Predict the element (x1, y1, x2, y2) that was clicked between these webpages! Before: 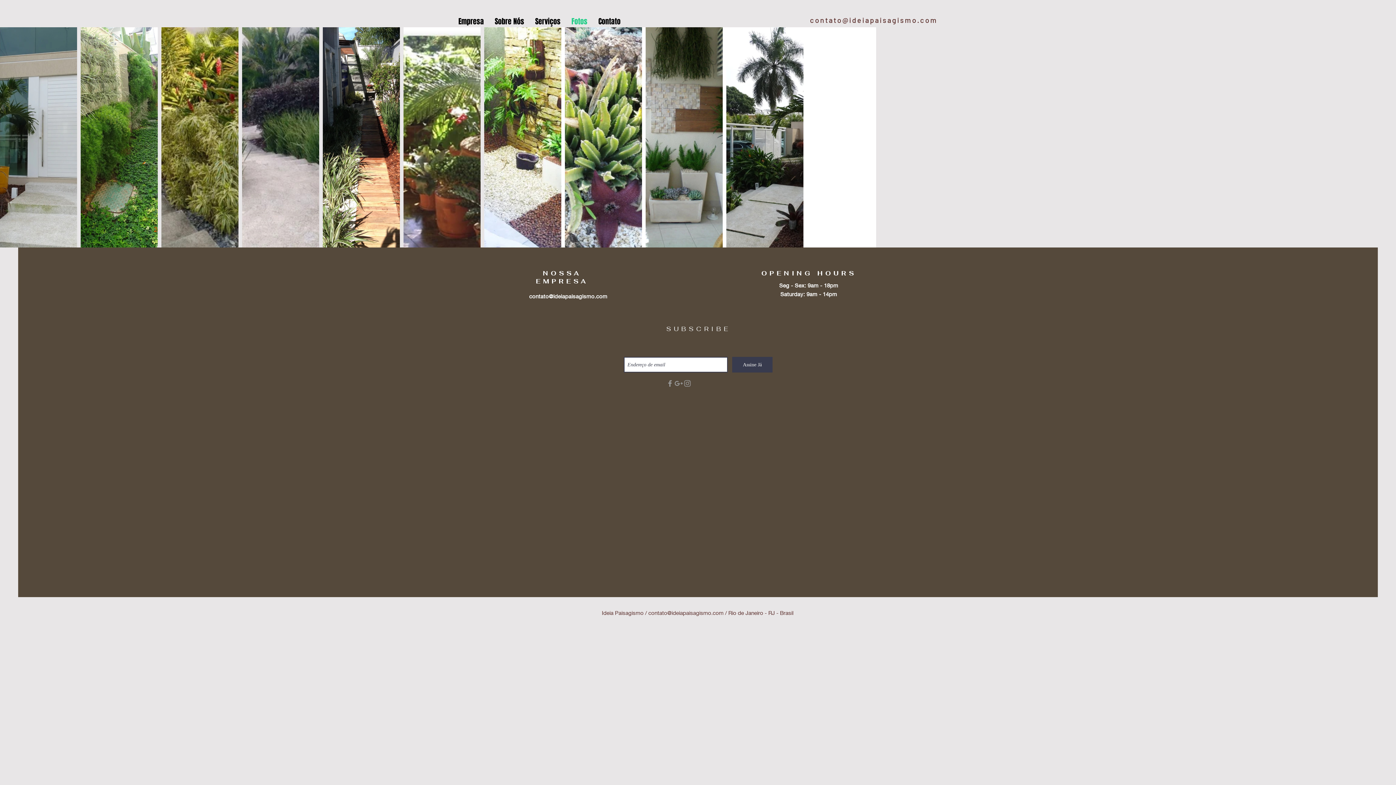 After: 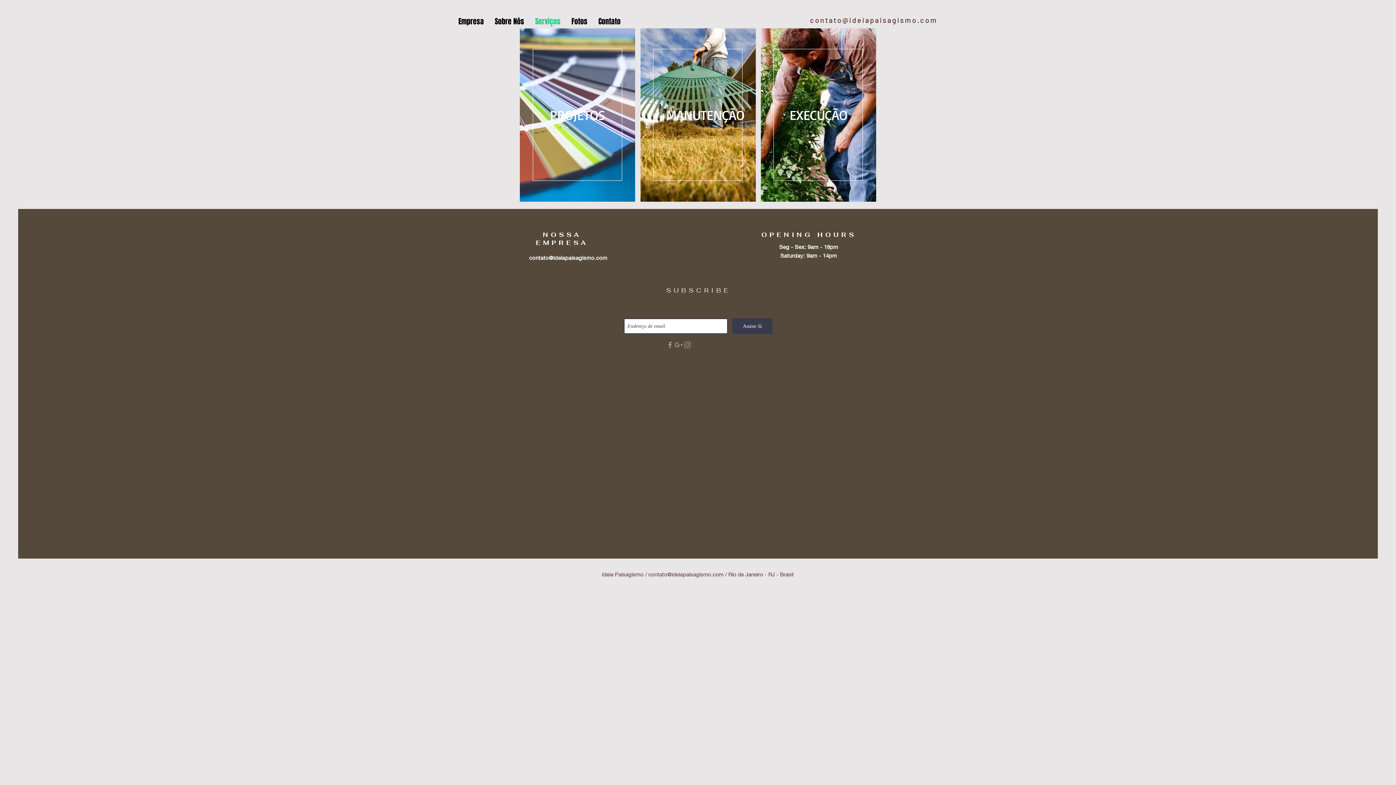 Action: bbox: (529, 15, 566, 27) label: Serviços